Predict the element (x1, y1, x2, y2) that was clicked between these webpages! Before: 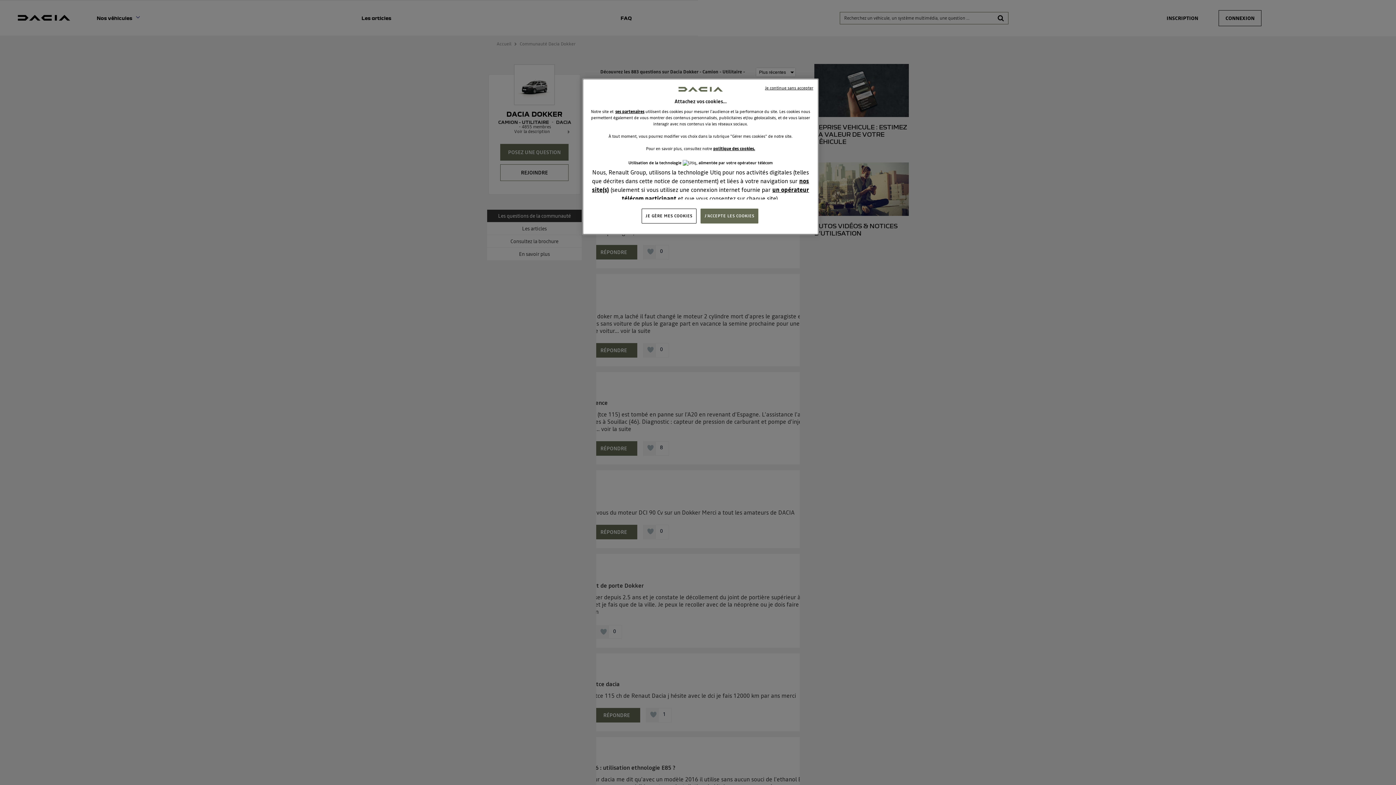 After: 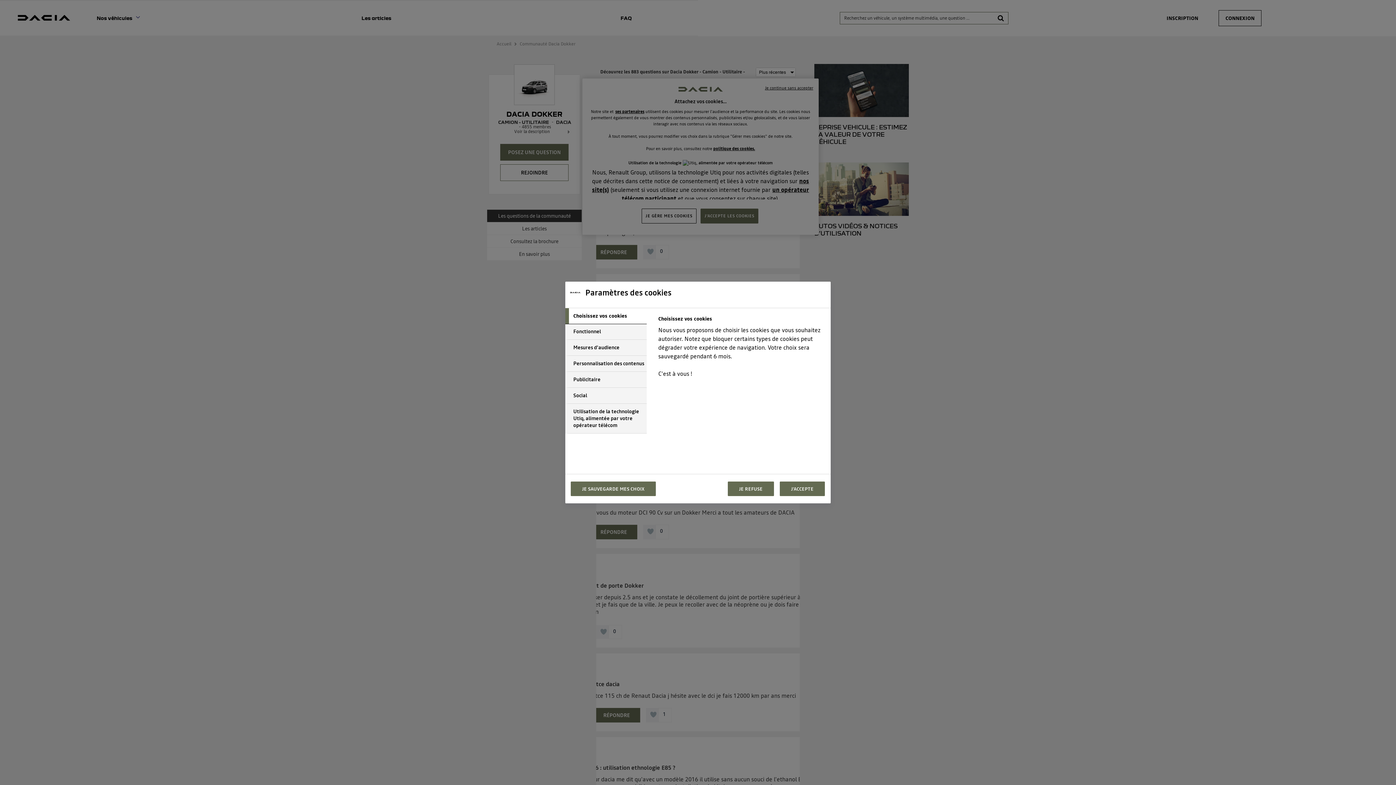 Action: bbox: (641, 208, 696, 223) label: JE GÈRE MES COOKIES